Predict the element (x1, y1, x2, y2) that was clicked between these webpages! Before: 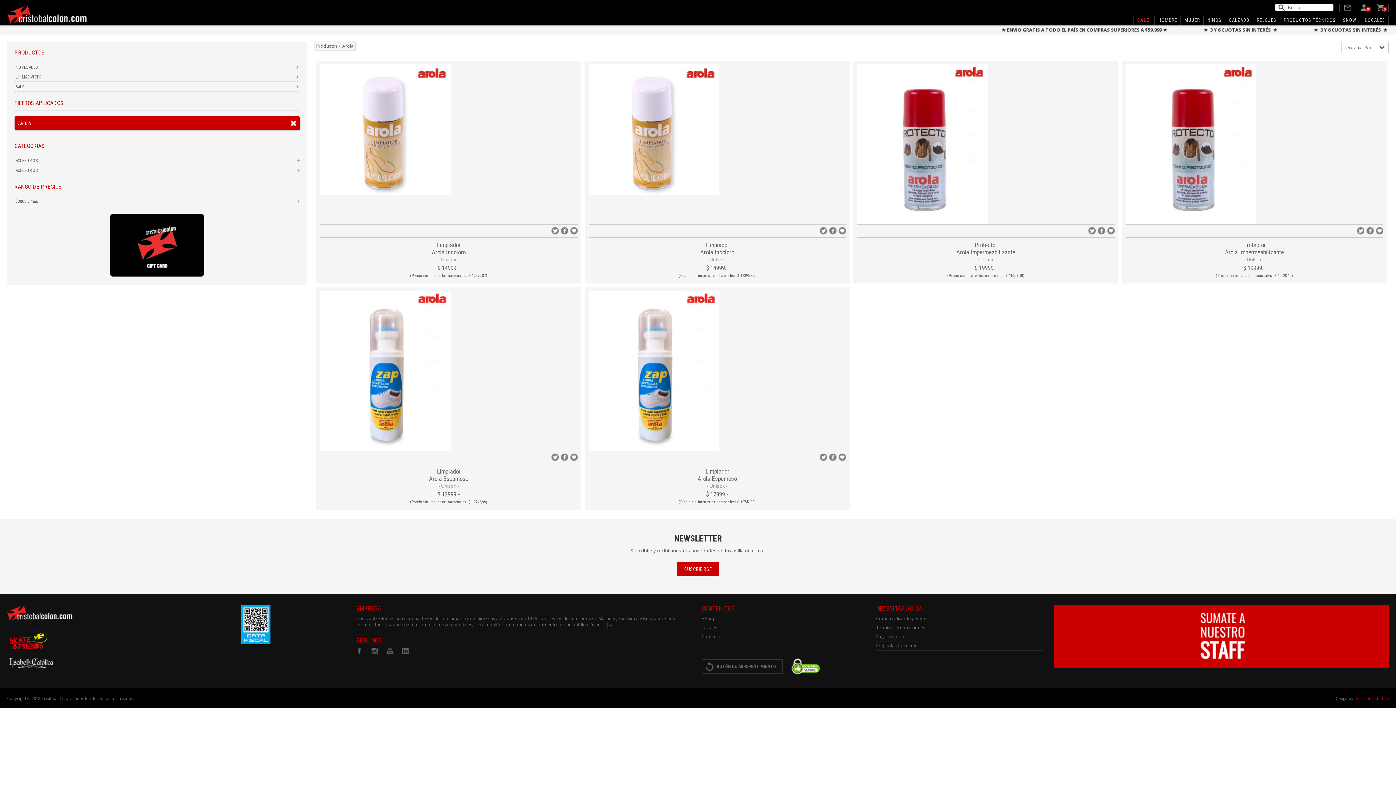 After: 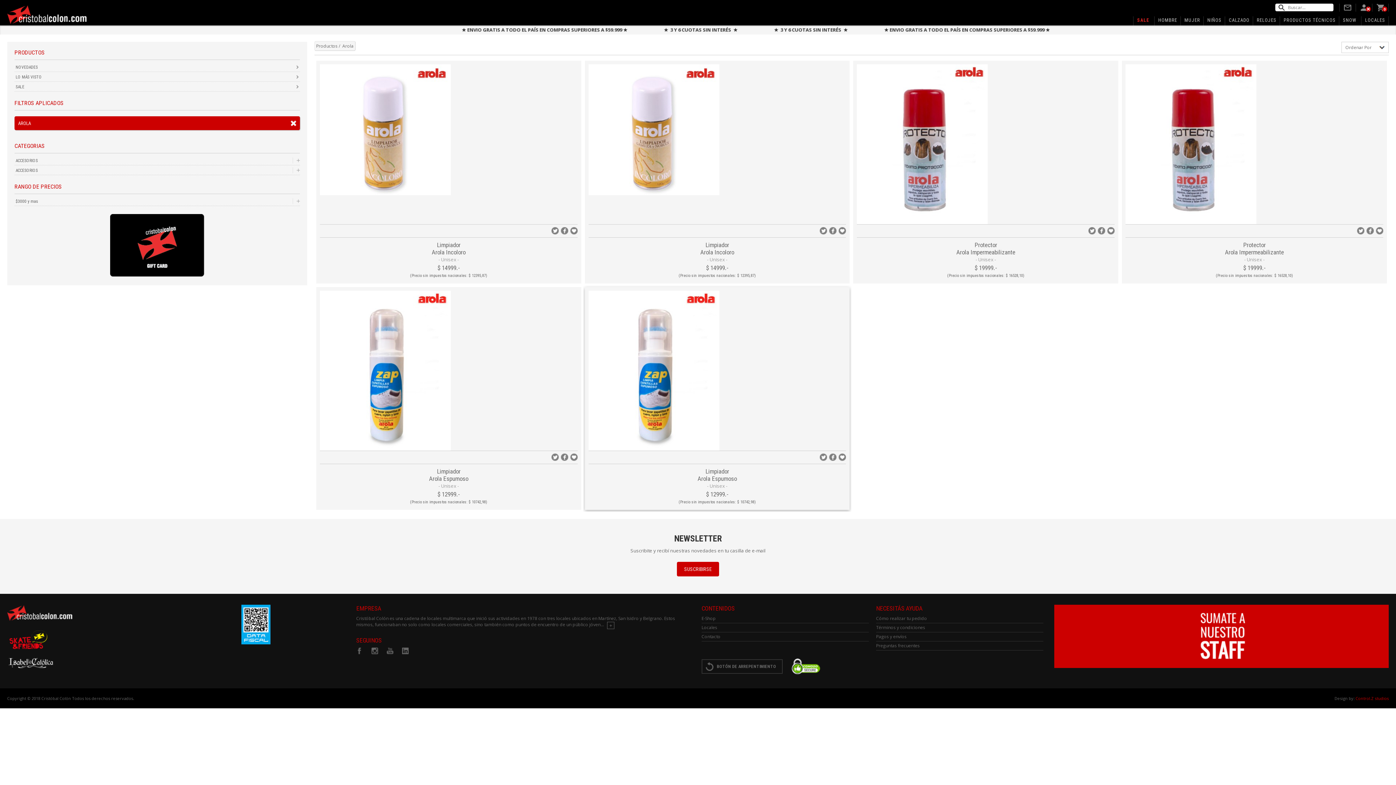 Action: bbox: (829, 453, 836, 461)